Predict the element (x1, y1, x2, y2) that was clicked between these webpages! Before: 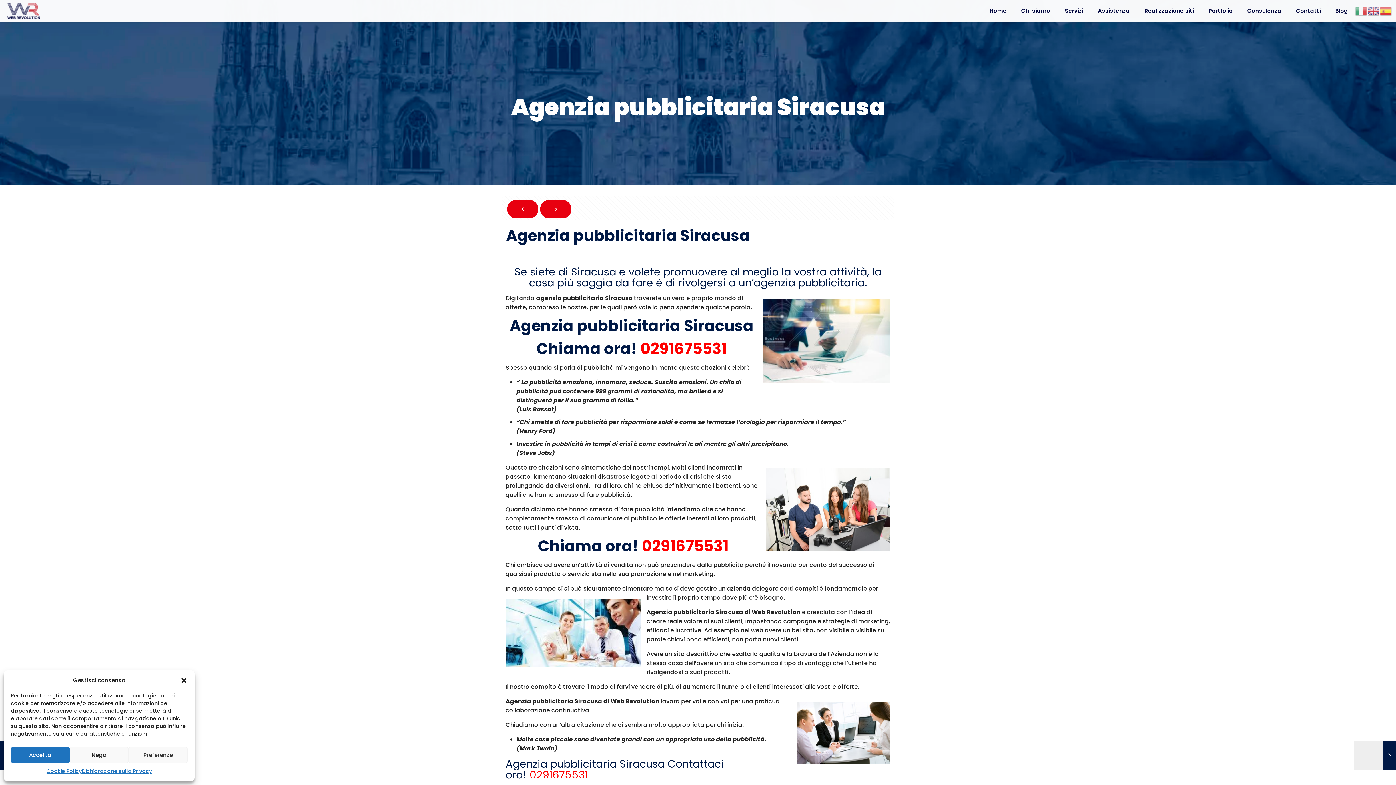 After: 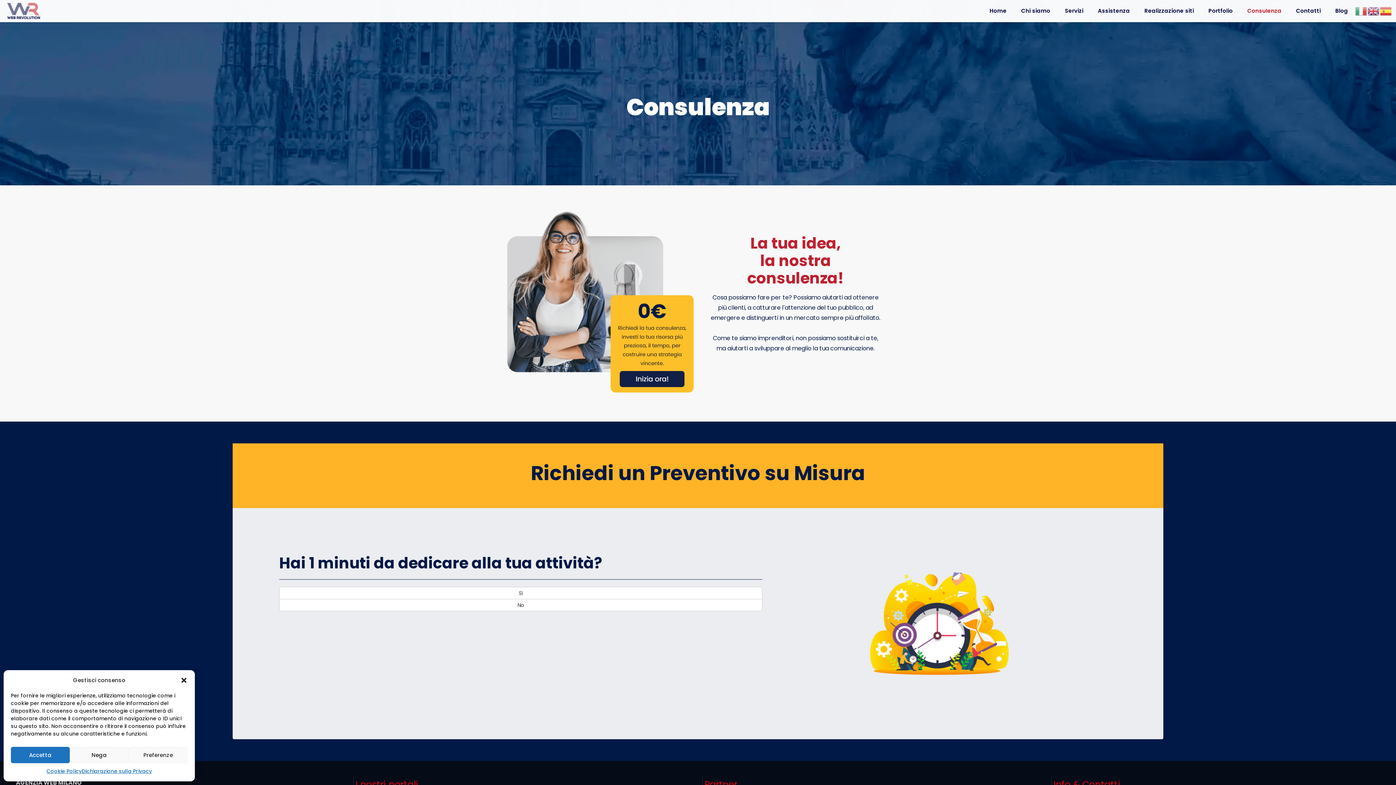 Action: label: Consulenza bbox: (1240, 0, 1289, 21)